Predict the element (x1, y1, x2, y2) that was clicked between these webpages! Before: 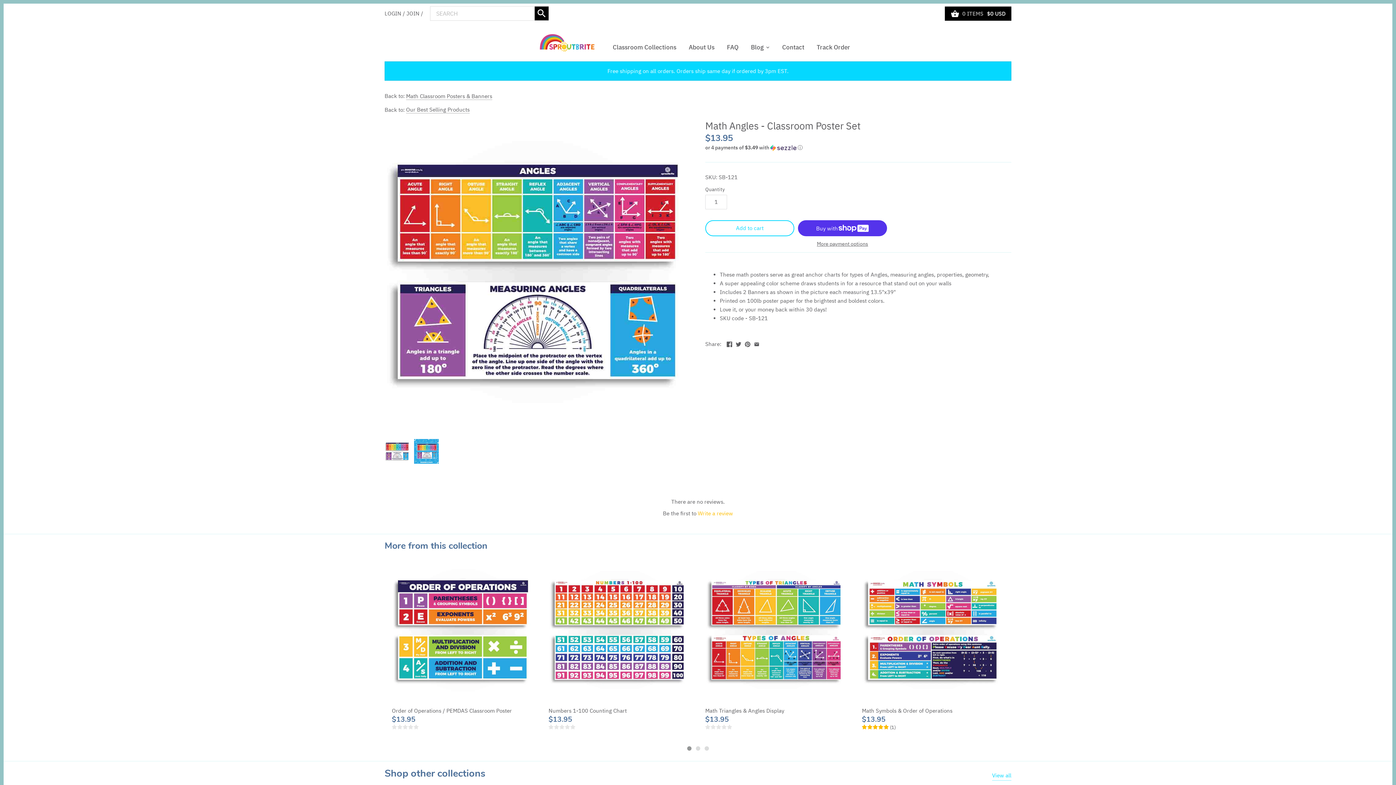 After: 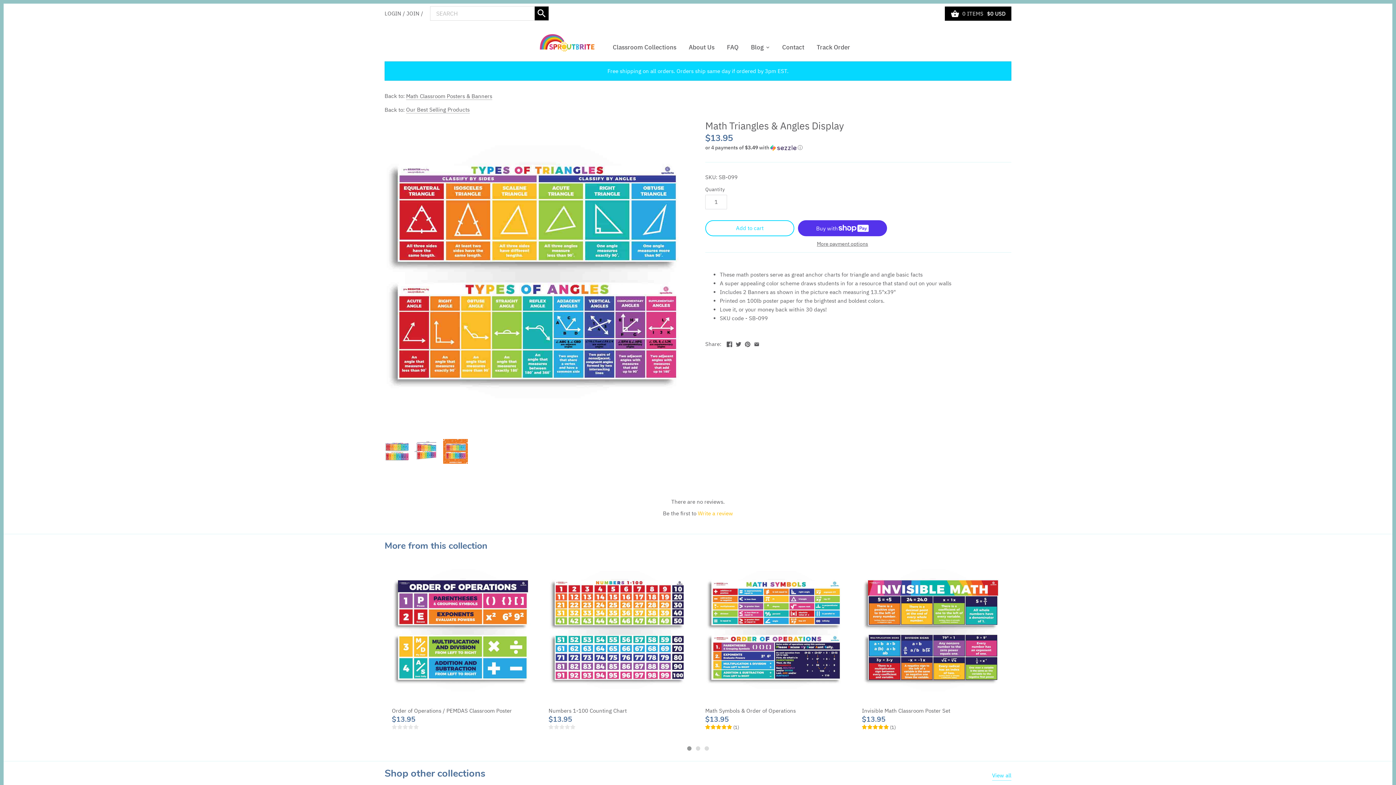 Action: bbox: (705, 695, 847, 838)